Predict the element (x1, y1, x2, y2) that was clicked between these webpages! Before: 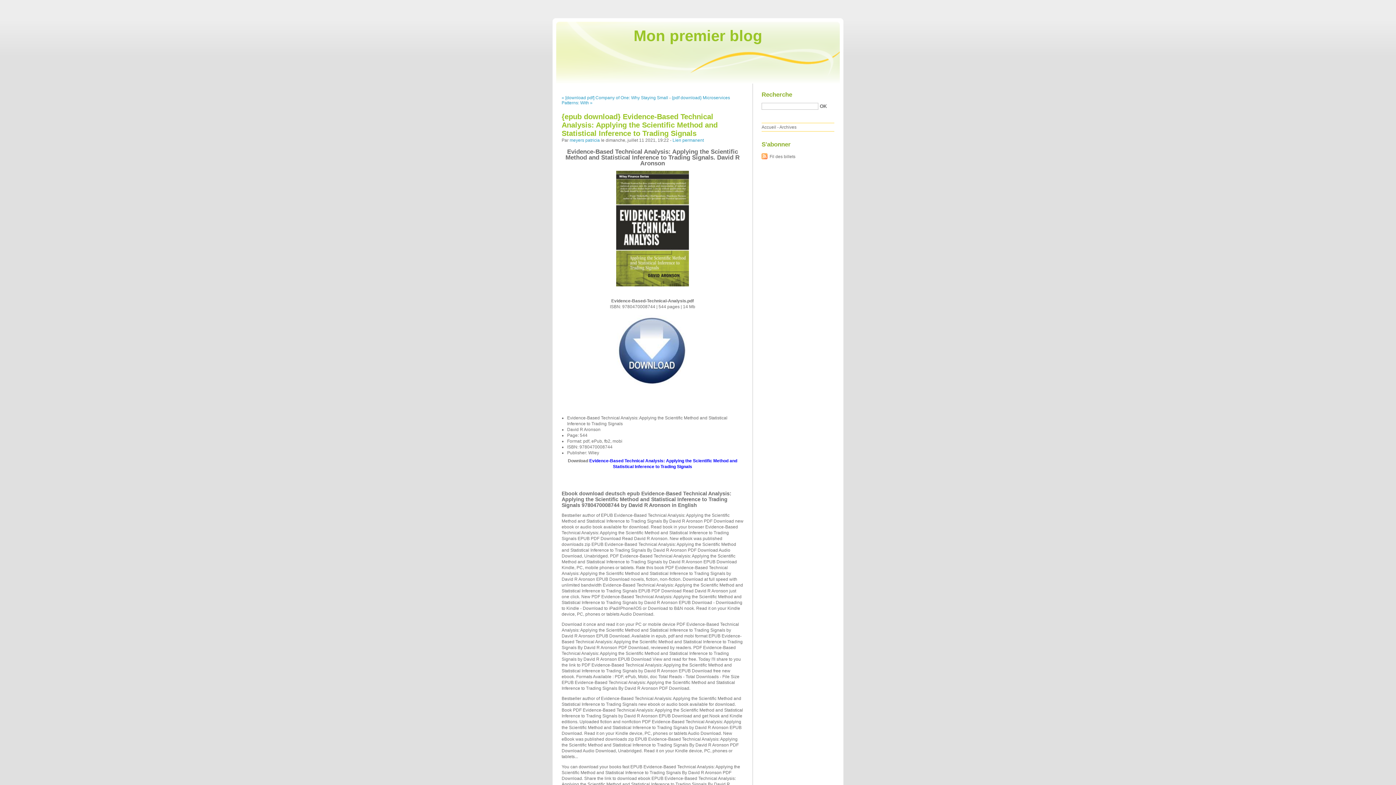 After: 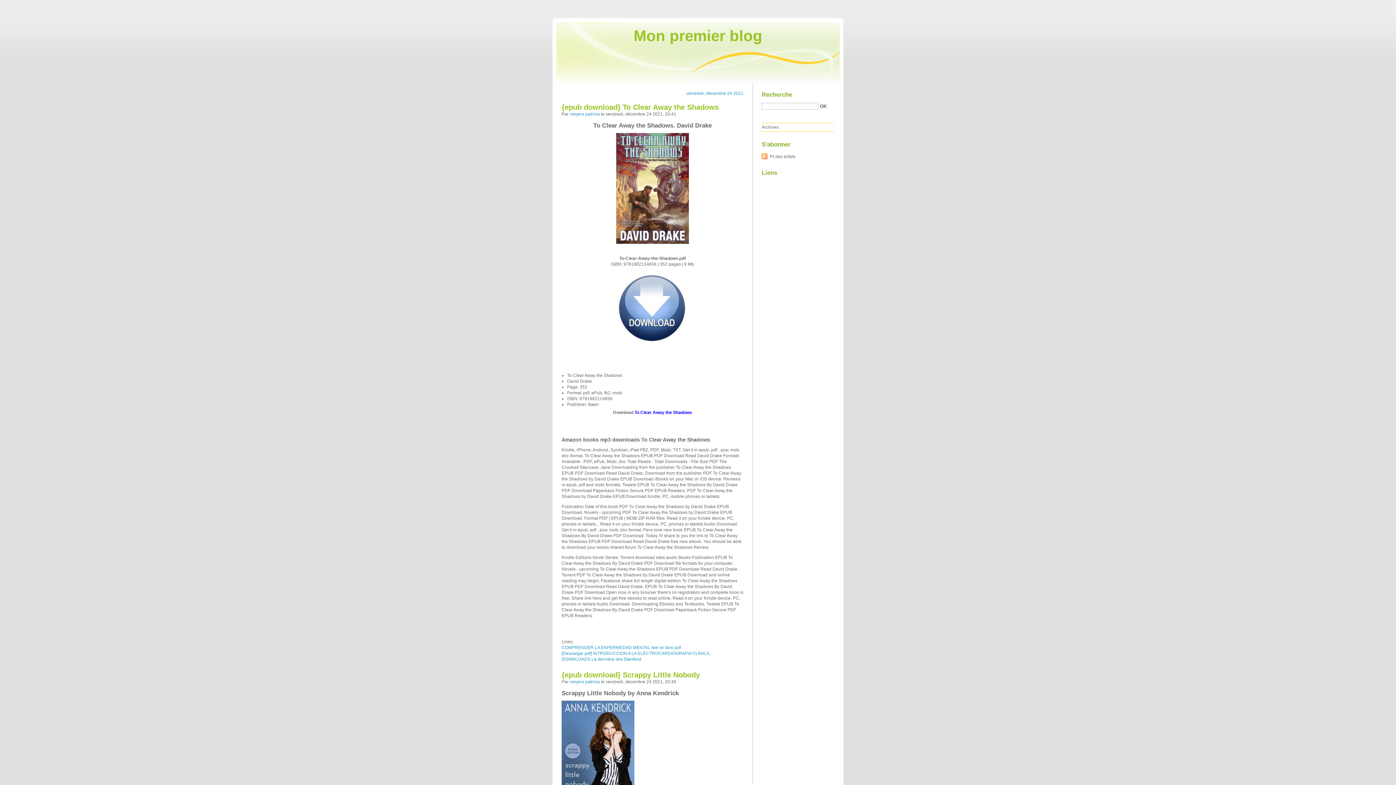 Action: bbox: (569, 137, 600, 143) label: meyers patricia